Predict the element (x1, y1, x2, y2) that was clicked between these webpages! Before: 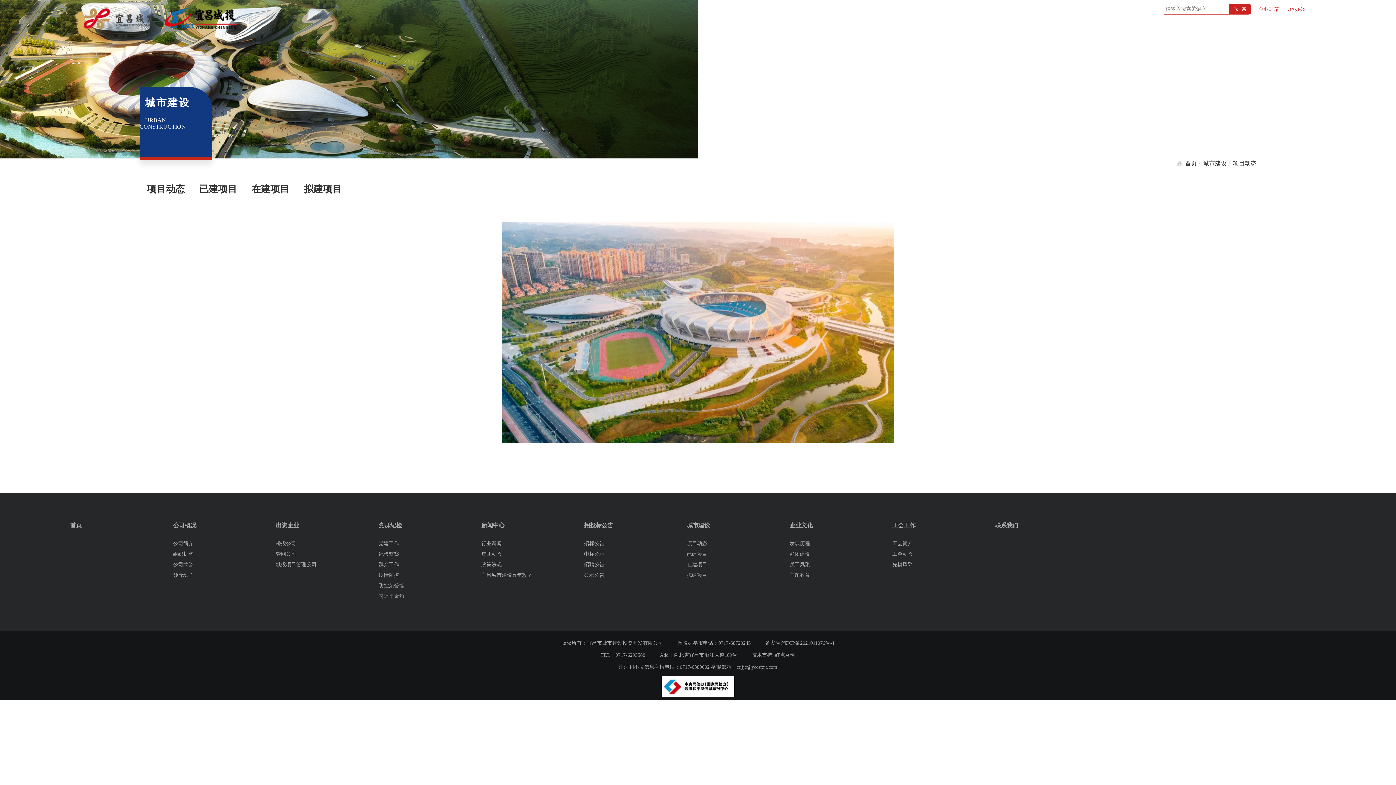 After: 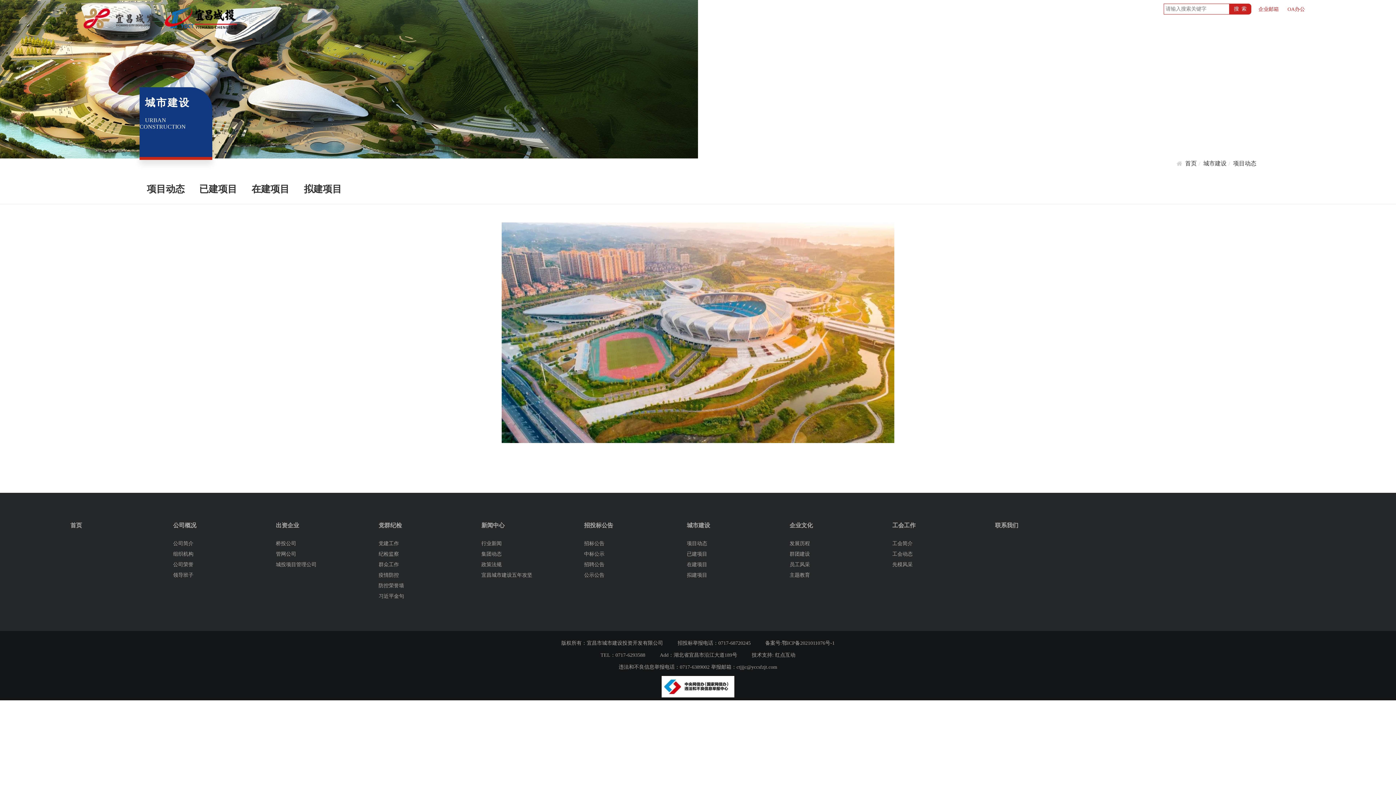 Action: label: 技术支持: 红点互动 bbox: (751, 652, 795, 658)